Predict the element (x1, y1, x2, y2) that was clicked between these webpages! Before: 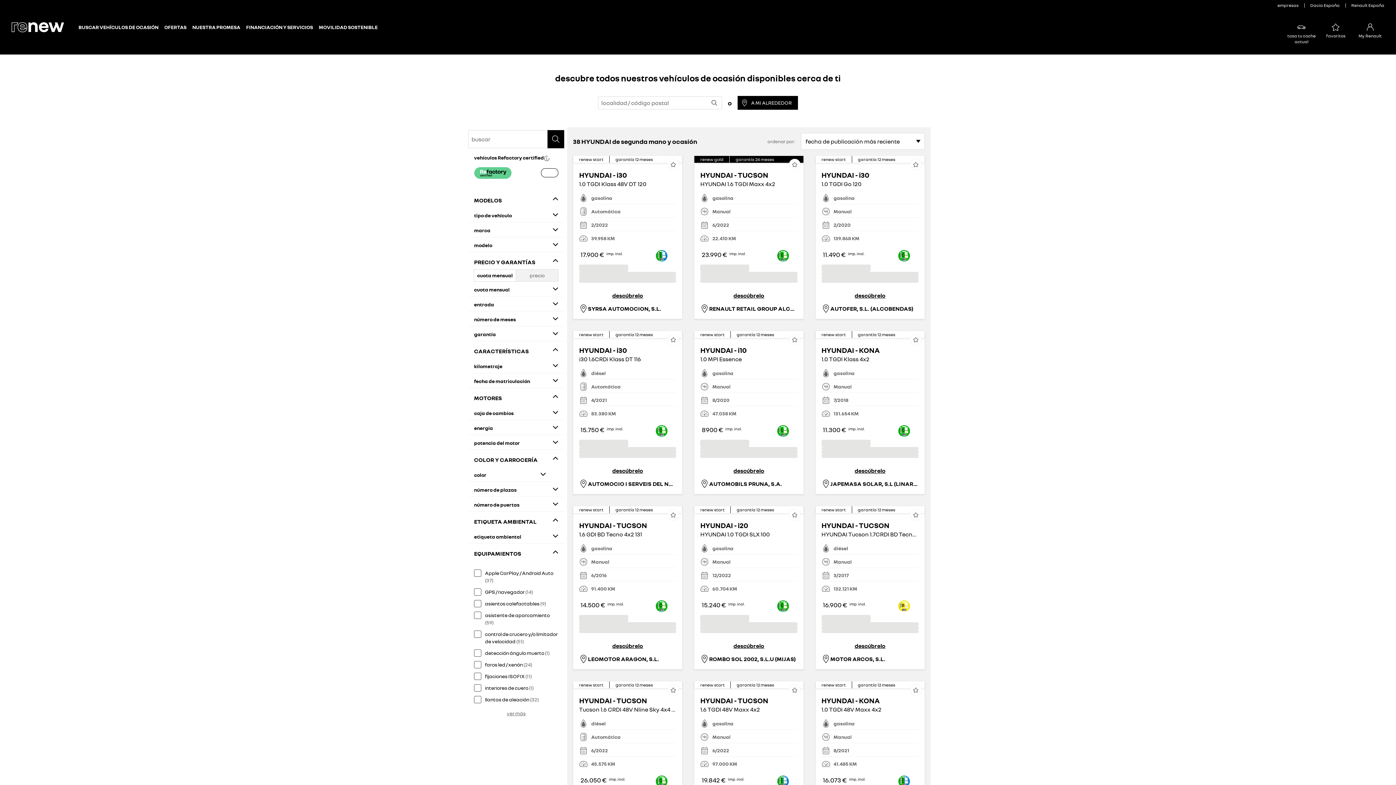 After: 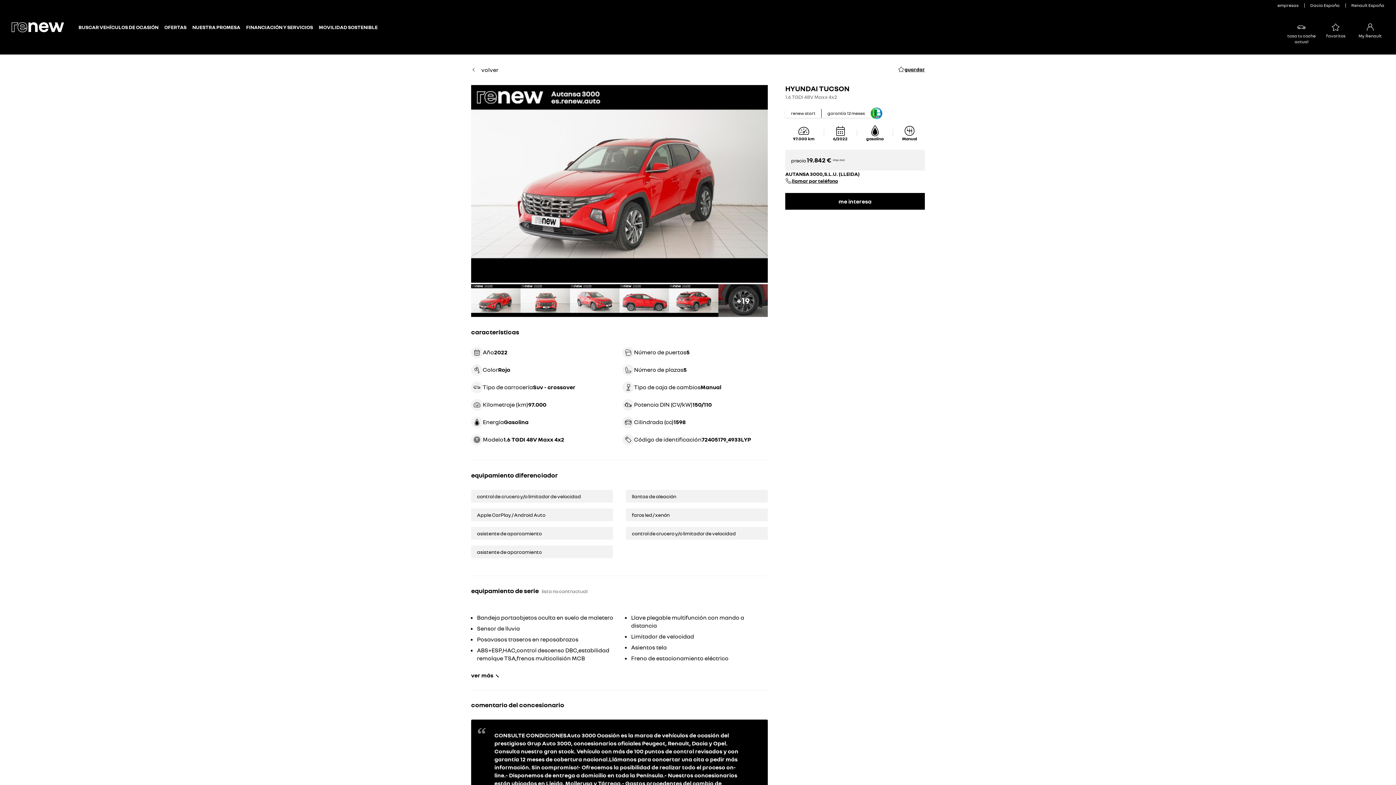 Action: label: HYUNDAI - TUCSON

1.6 TGDI 48V Maxx 4x2

gasolina
Manual
6/2022
97.000 KM bbox: (694, 688, 803, 776)